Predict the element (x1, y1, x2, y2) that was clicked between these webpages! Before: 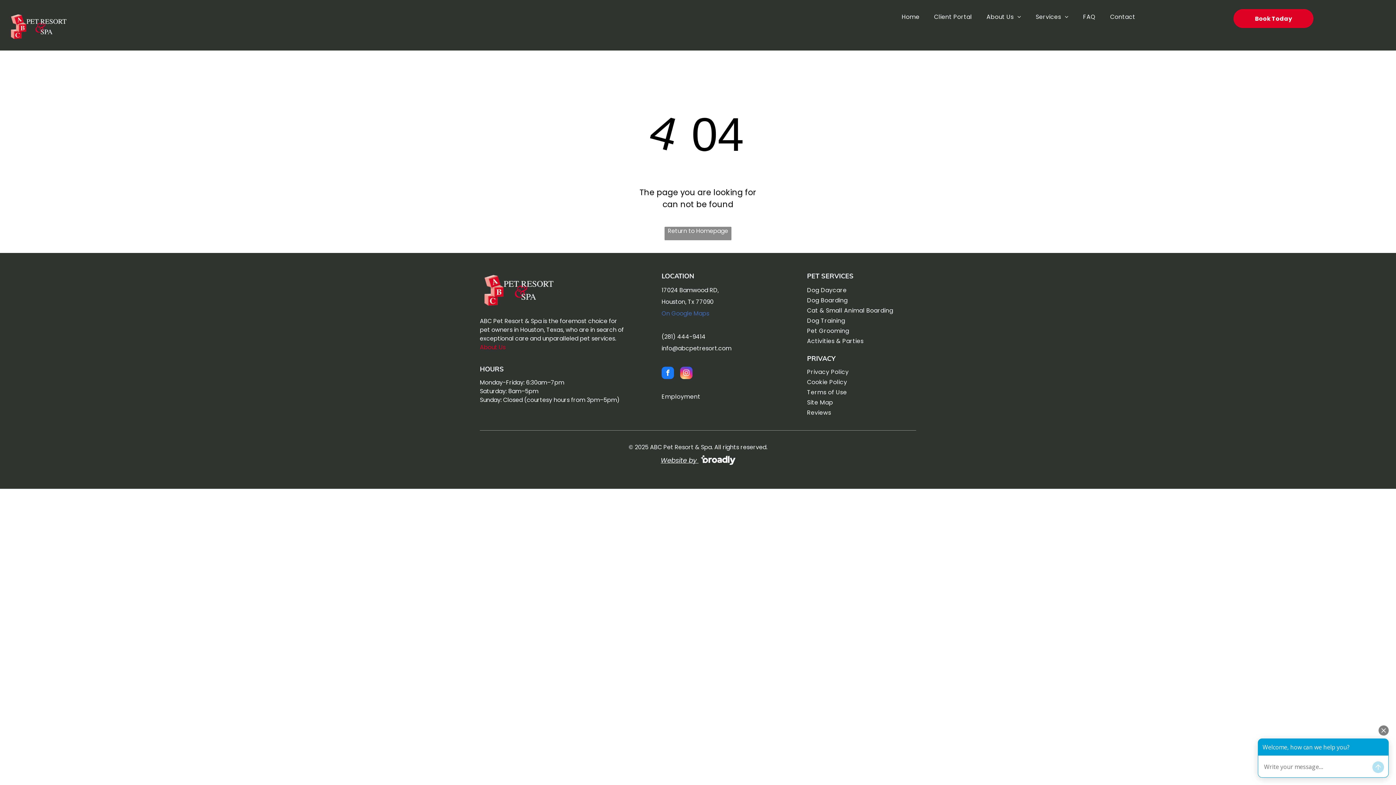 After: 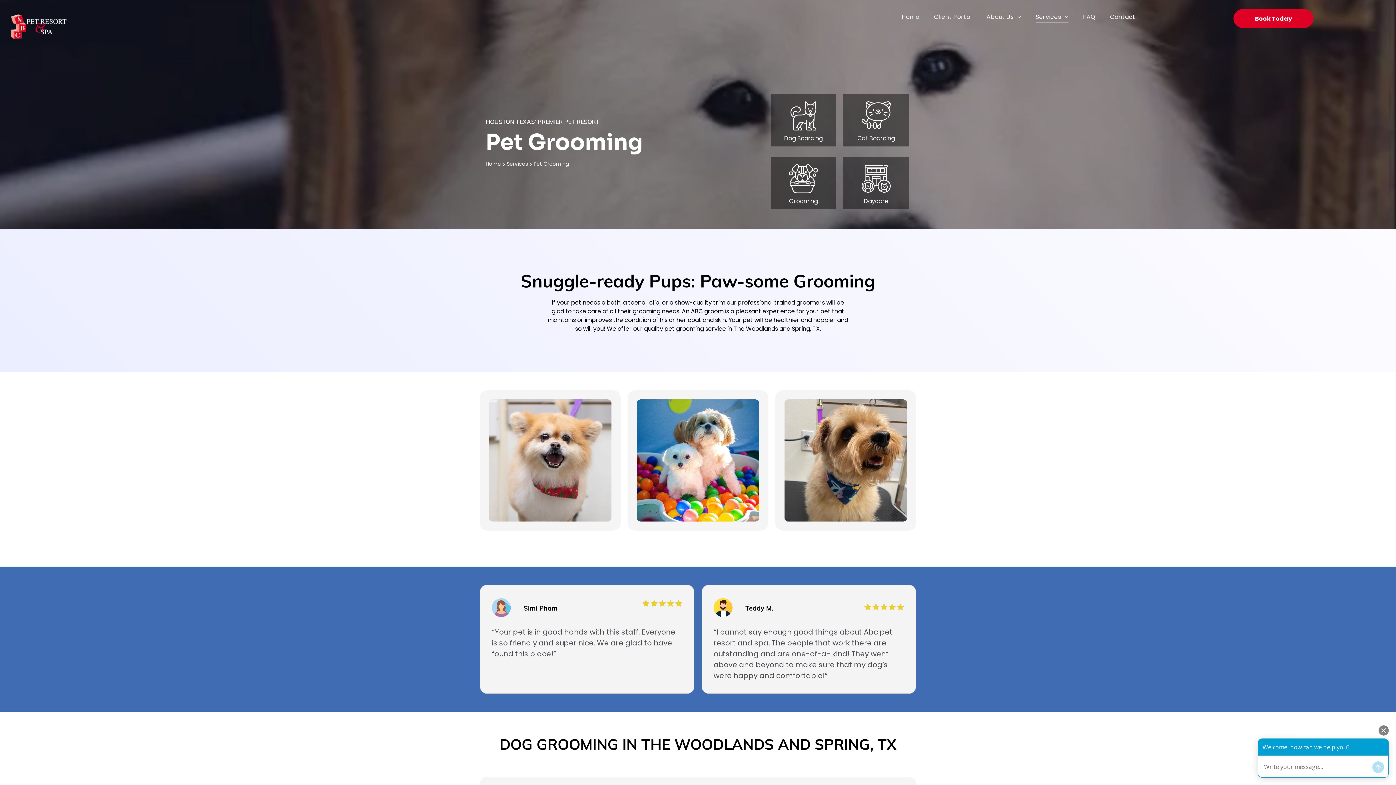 Action: bbox: (807, 326, 910, 336) label: Pet Grooming